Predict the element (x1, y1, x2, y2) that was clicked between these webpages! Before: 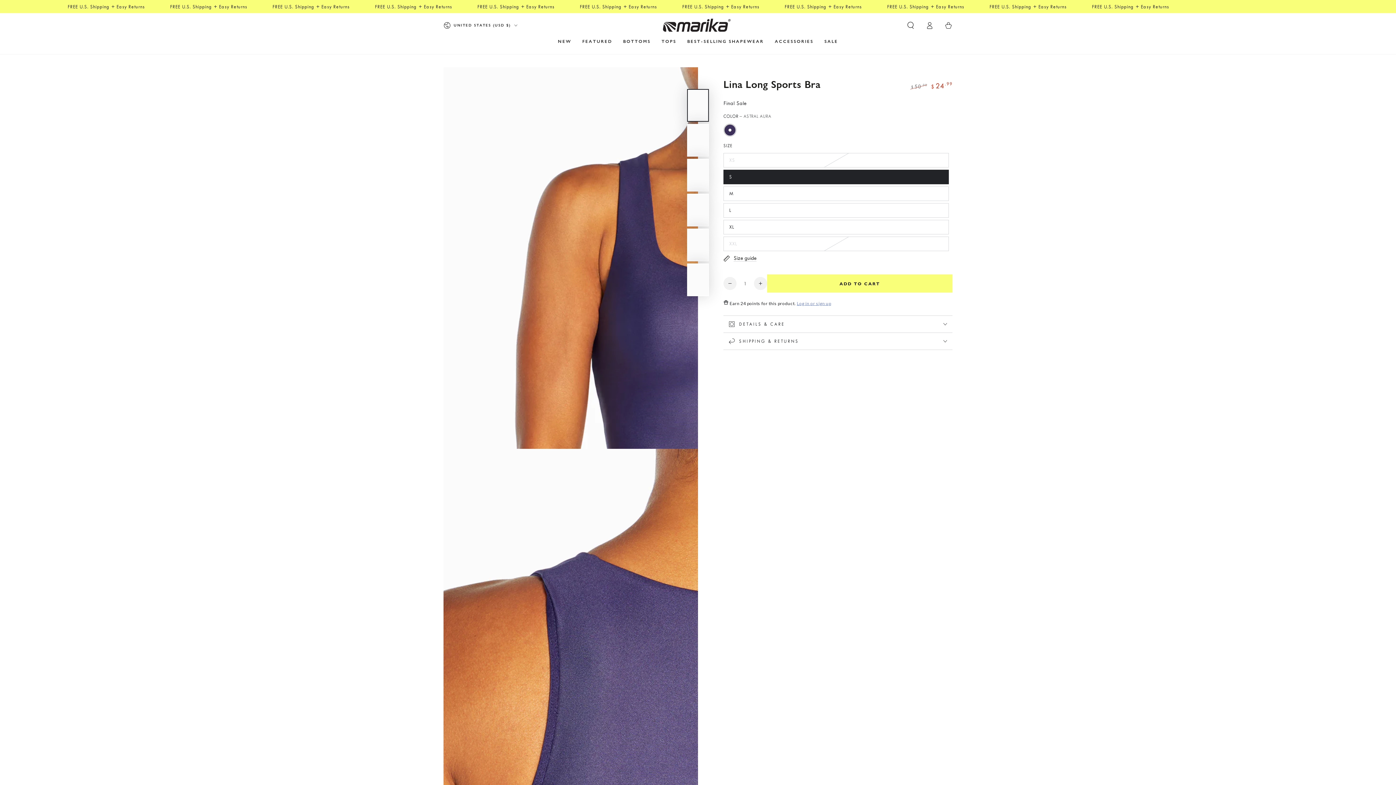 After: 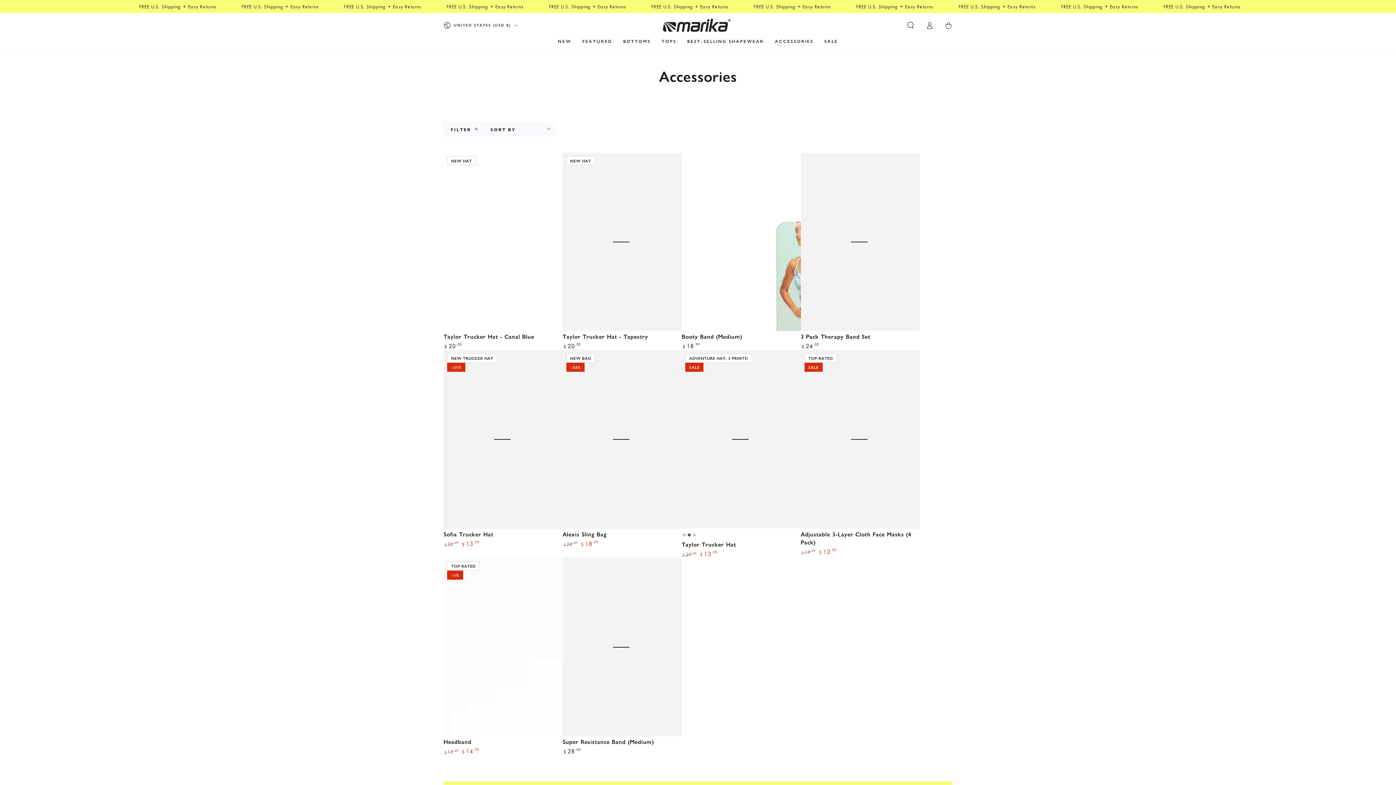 Action: bbox: (769, 33, 819, 49) label: ACCESSORIES